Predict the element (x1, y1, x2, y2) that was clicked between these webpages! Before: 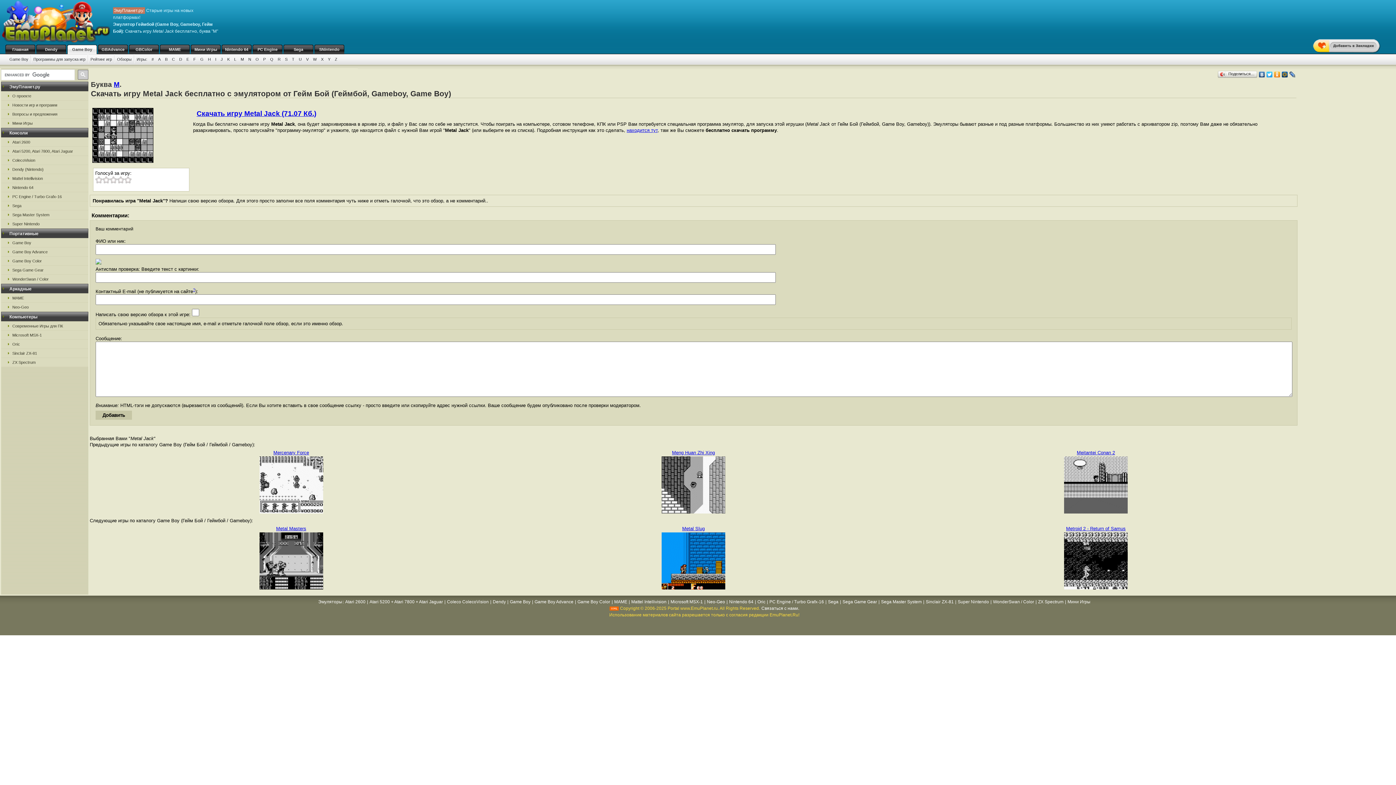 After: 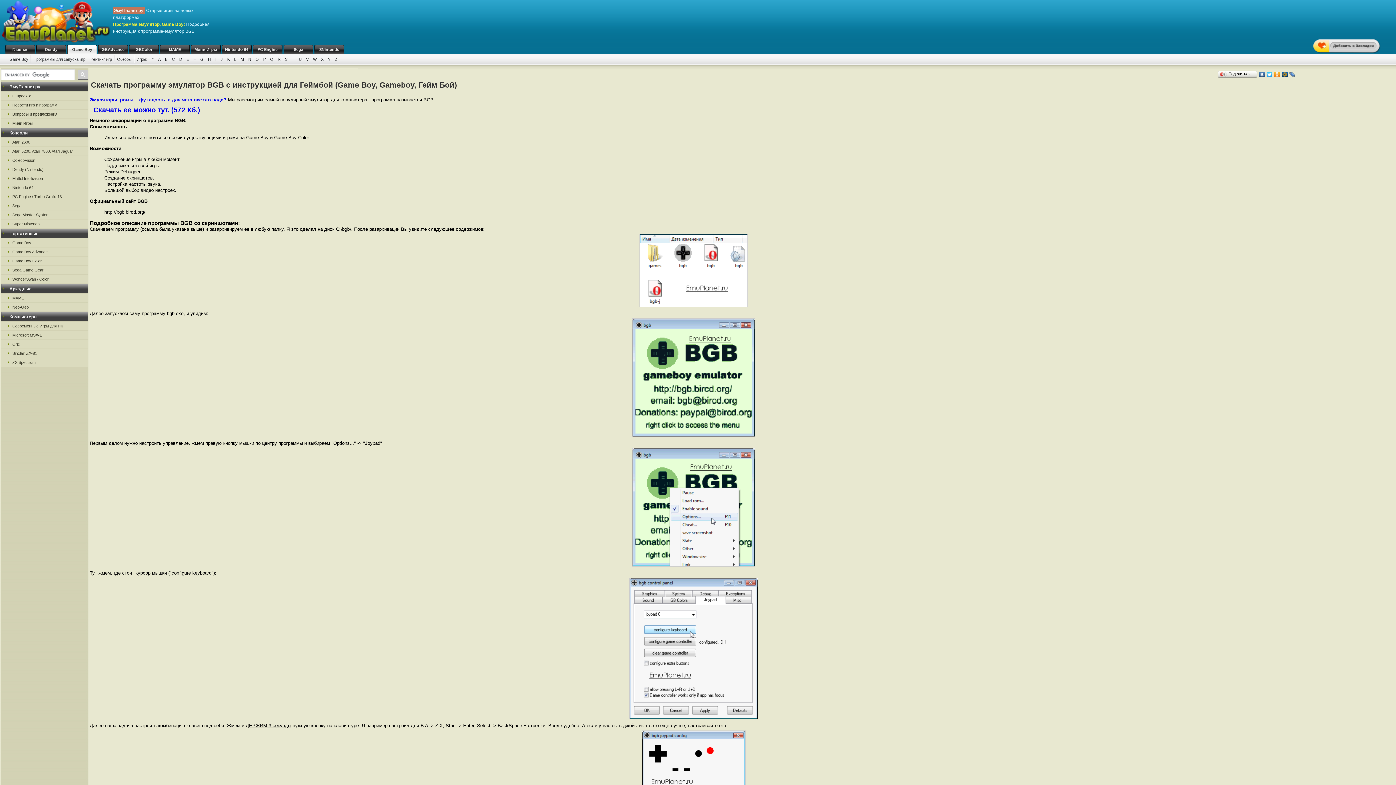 Action: bbox: (626, 127, 657, 133) label: находится тут